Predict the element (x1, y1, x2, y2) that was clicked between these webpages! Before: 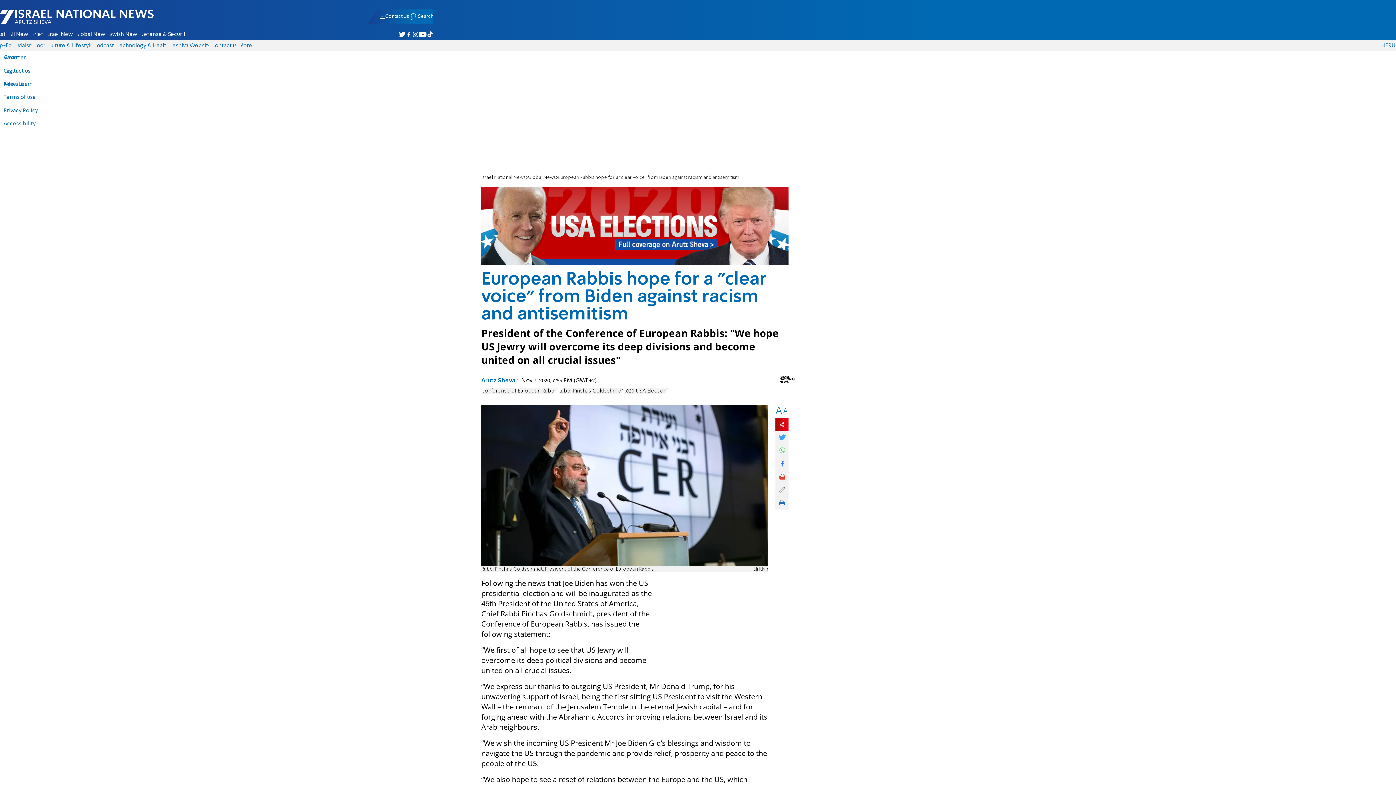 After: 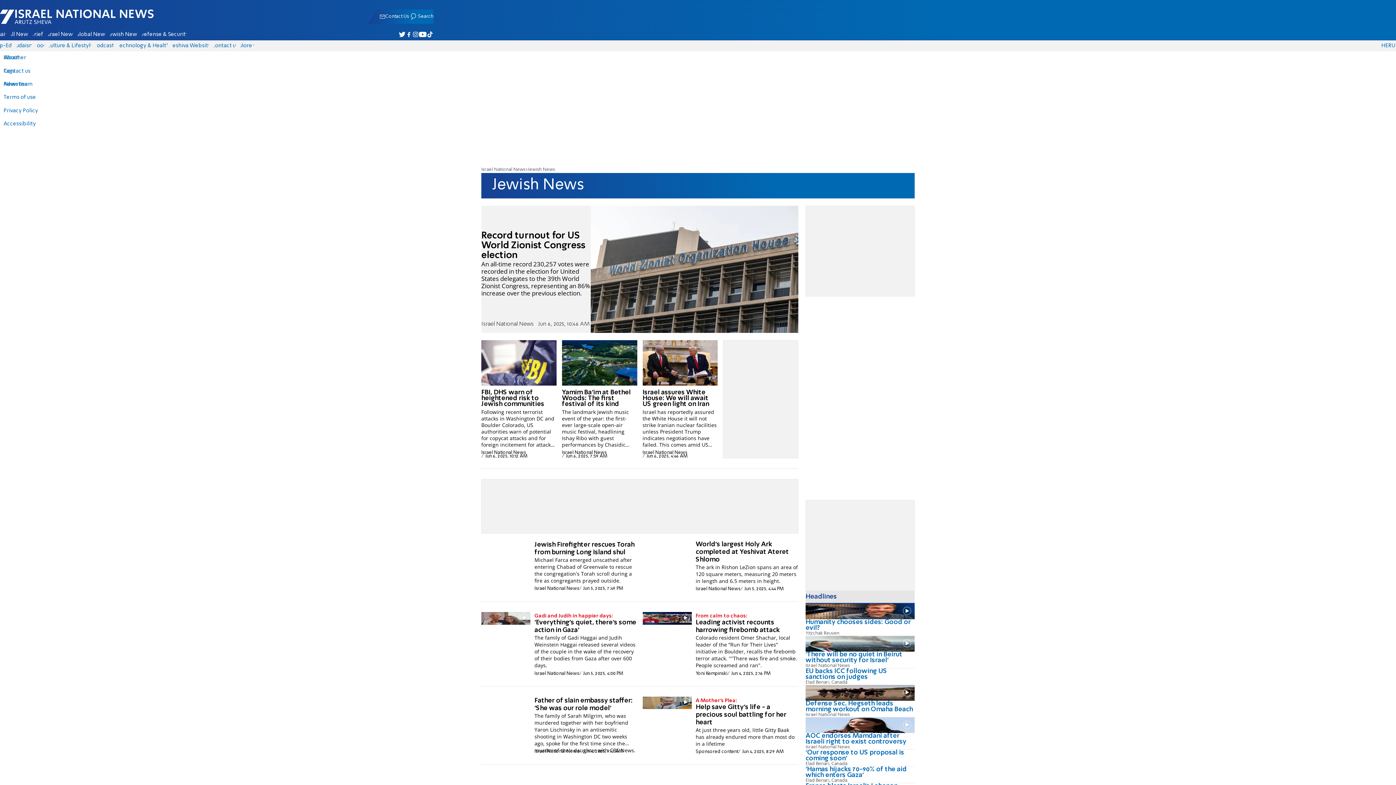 Action: label: Jewish News bbox: (107, 29, 139, 39)